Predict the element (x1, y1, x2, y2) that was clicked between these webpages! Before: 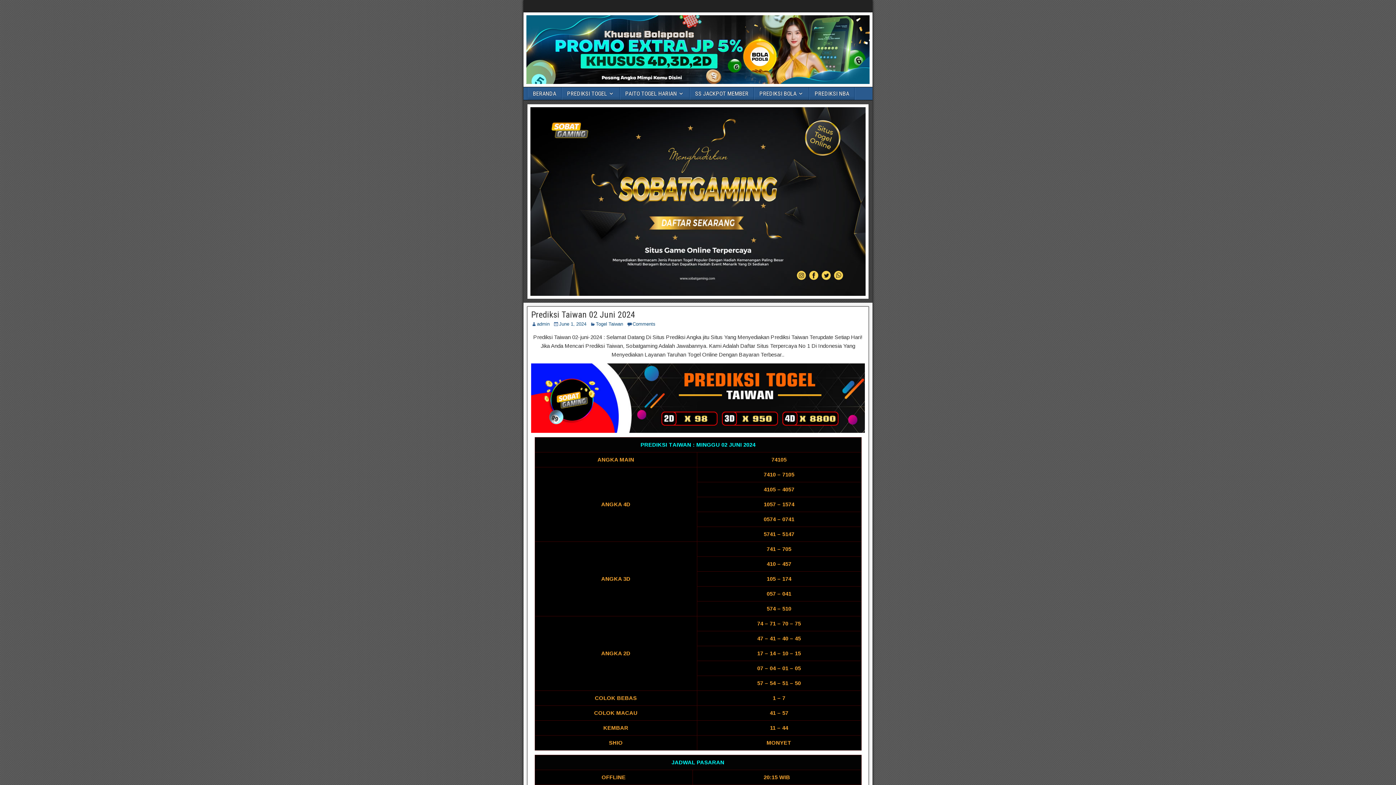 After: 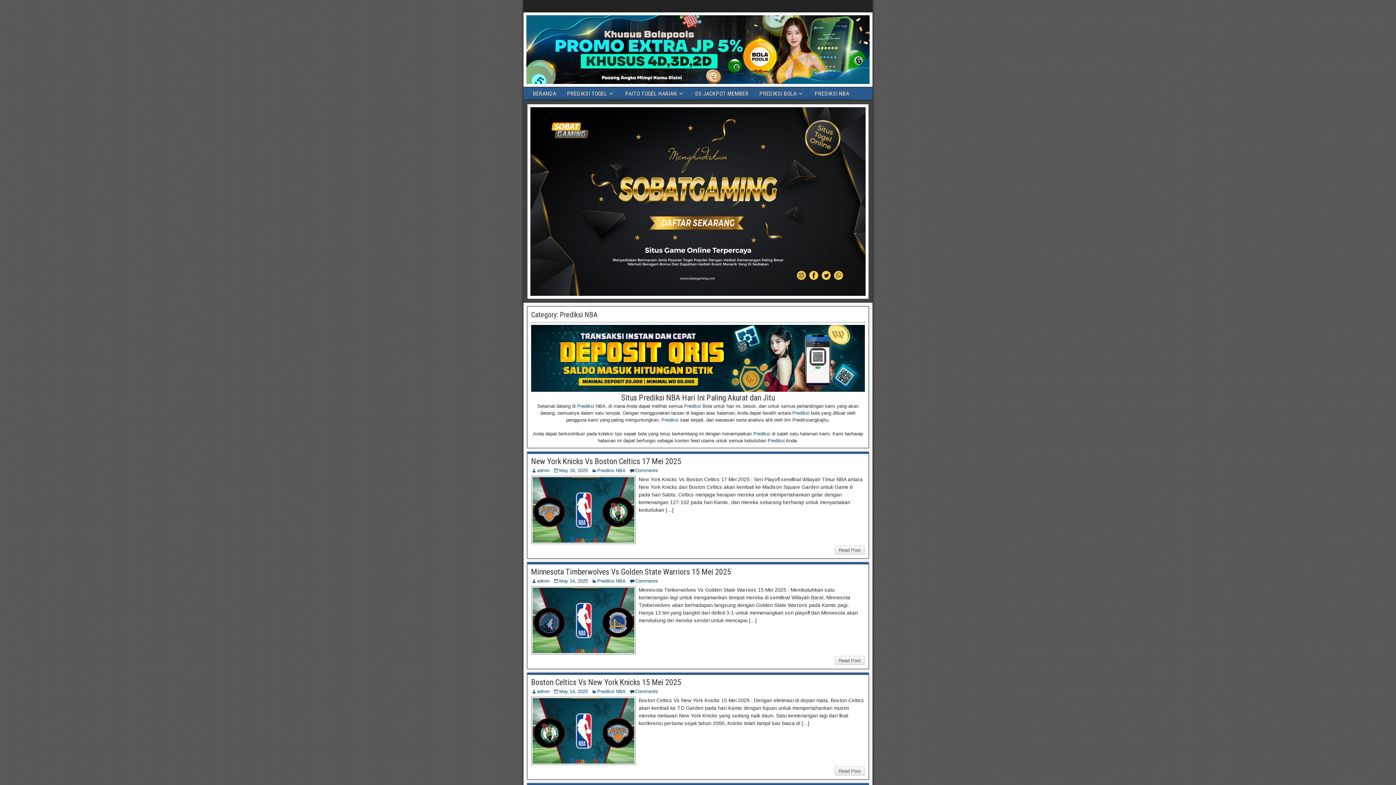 Action: label: PREDIKSI NBA bbox: (809, 87, 854, 100)